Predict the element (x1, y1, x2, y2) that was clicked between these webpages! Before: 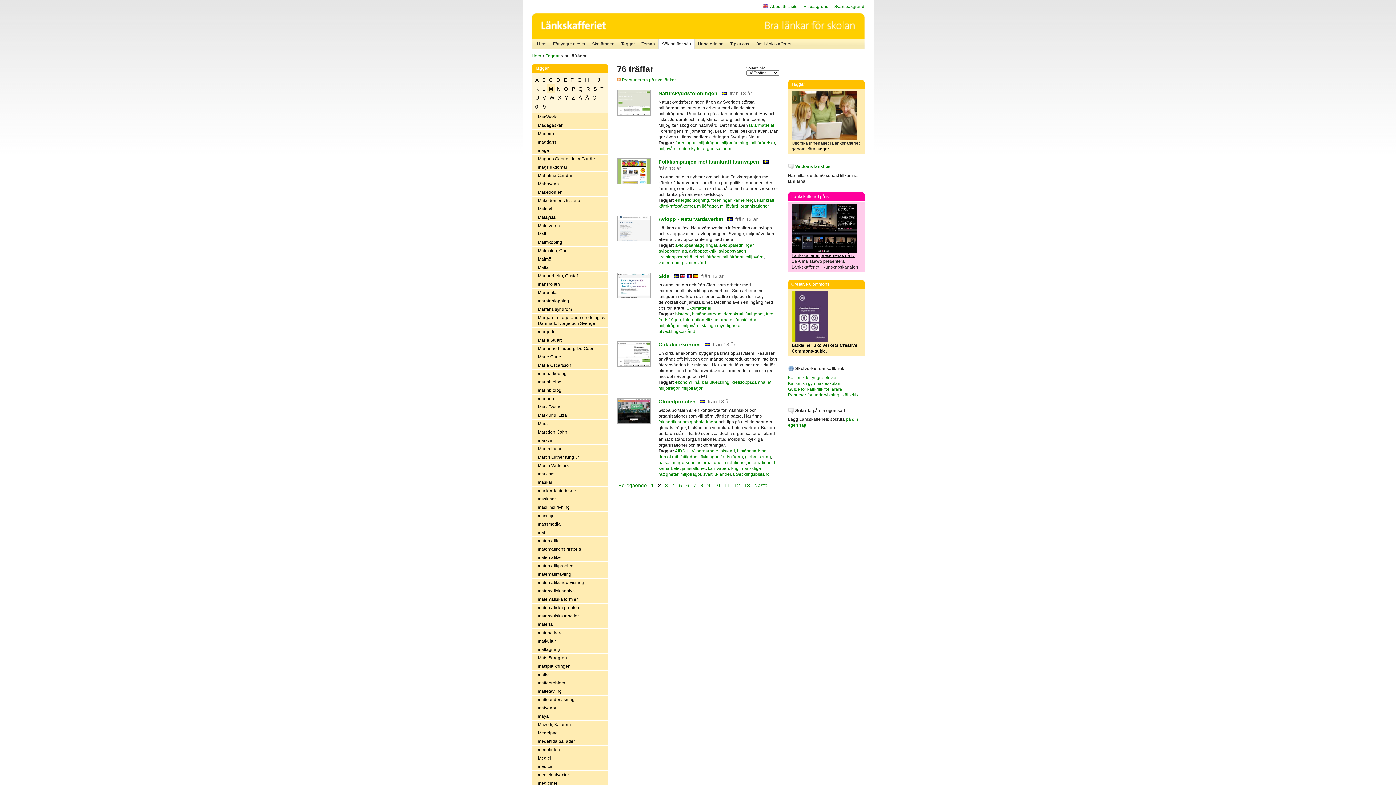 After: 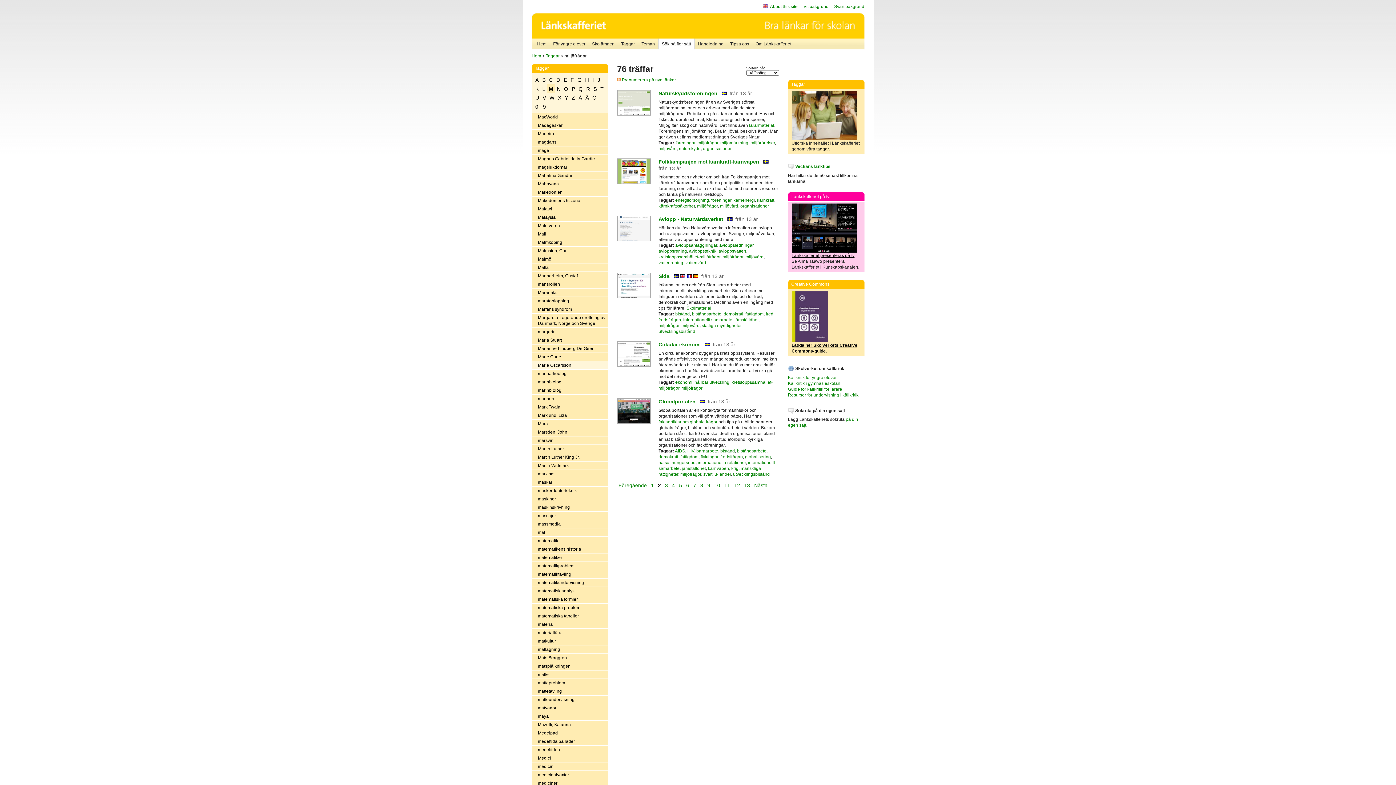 Action: bbox: (531, 361, 608, 369) label: Marie Oscarsson